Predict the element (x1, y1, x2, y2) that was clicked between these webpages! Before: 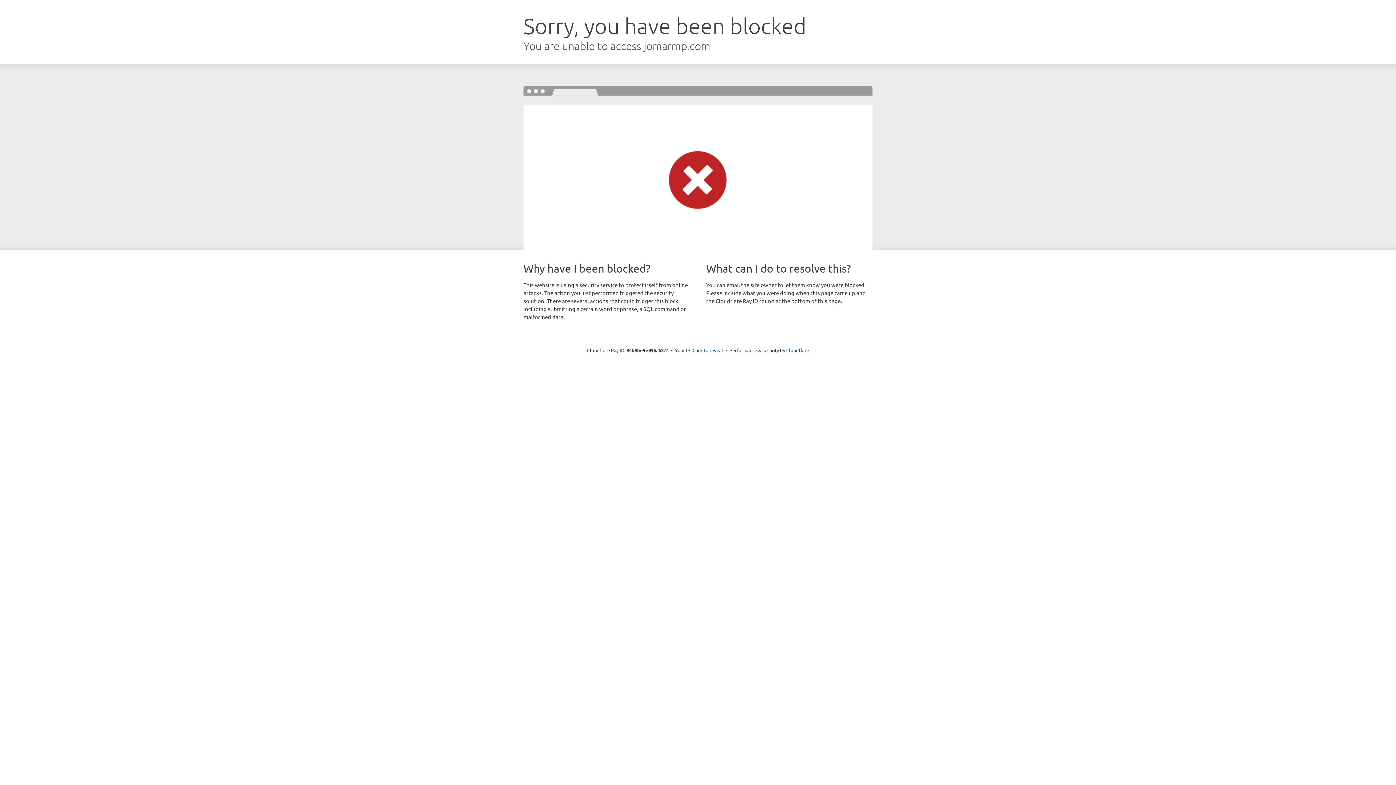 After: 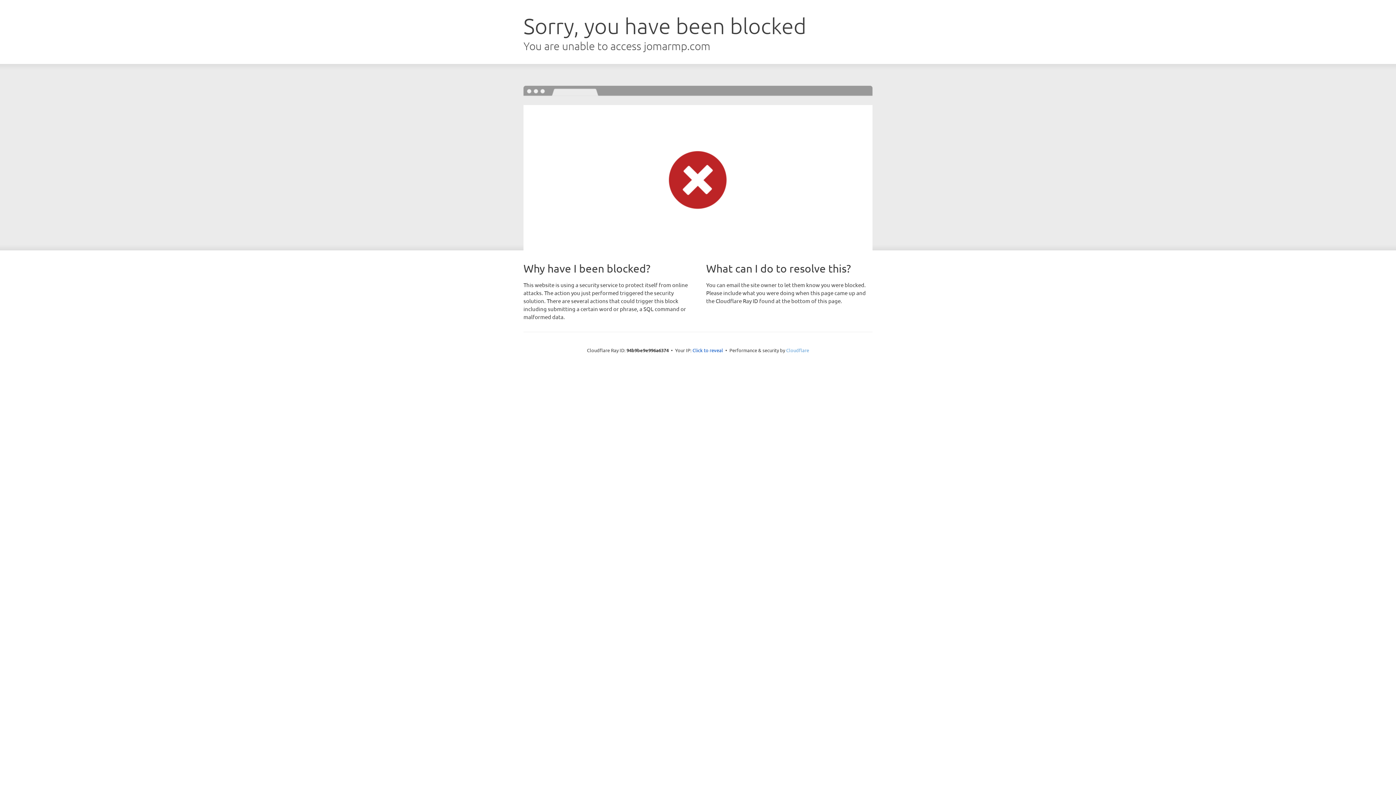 Action: label: Cloudflare bbox: (786, 347, 809, 353)